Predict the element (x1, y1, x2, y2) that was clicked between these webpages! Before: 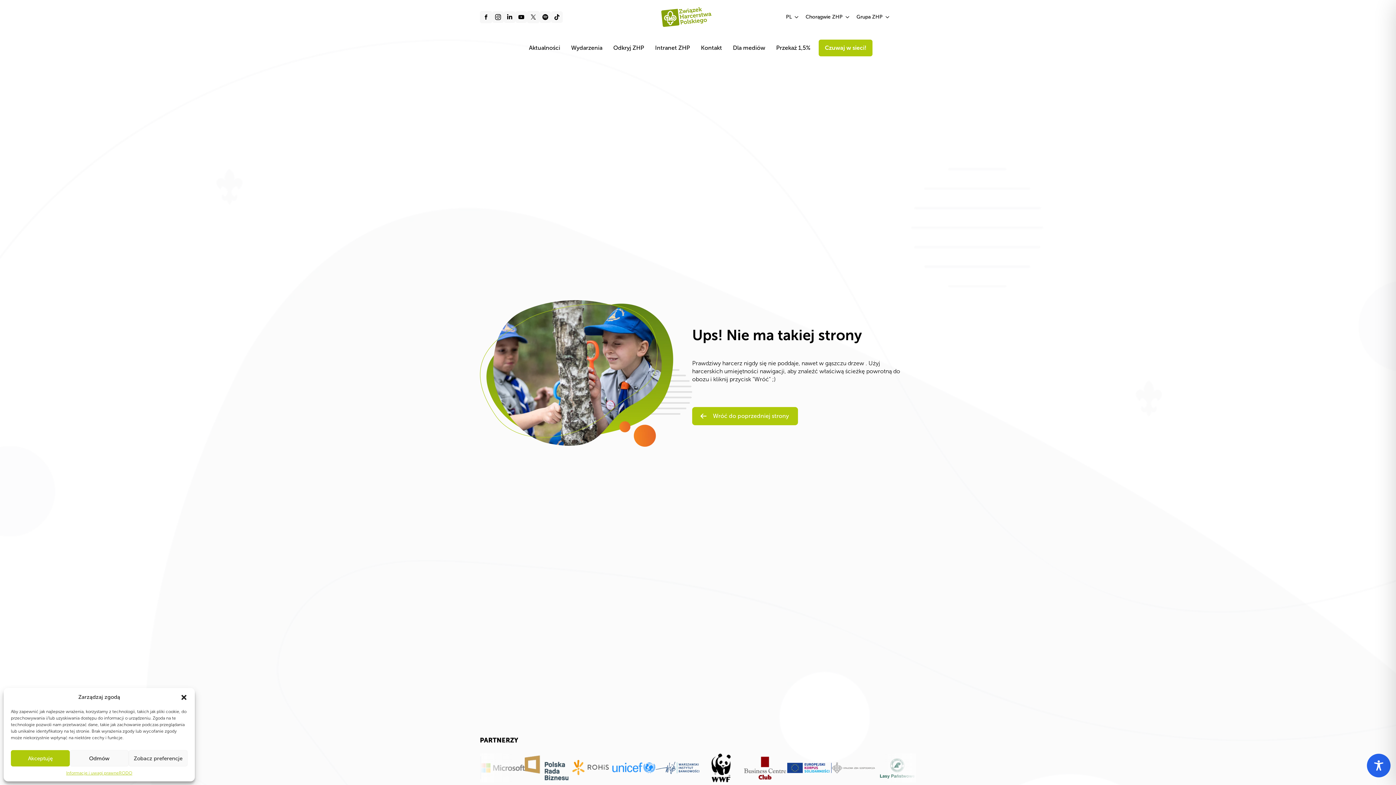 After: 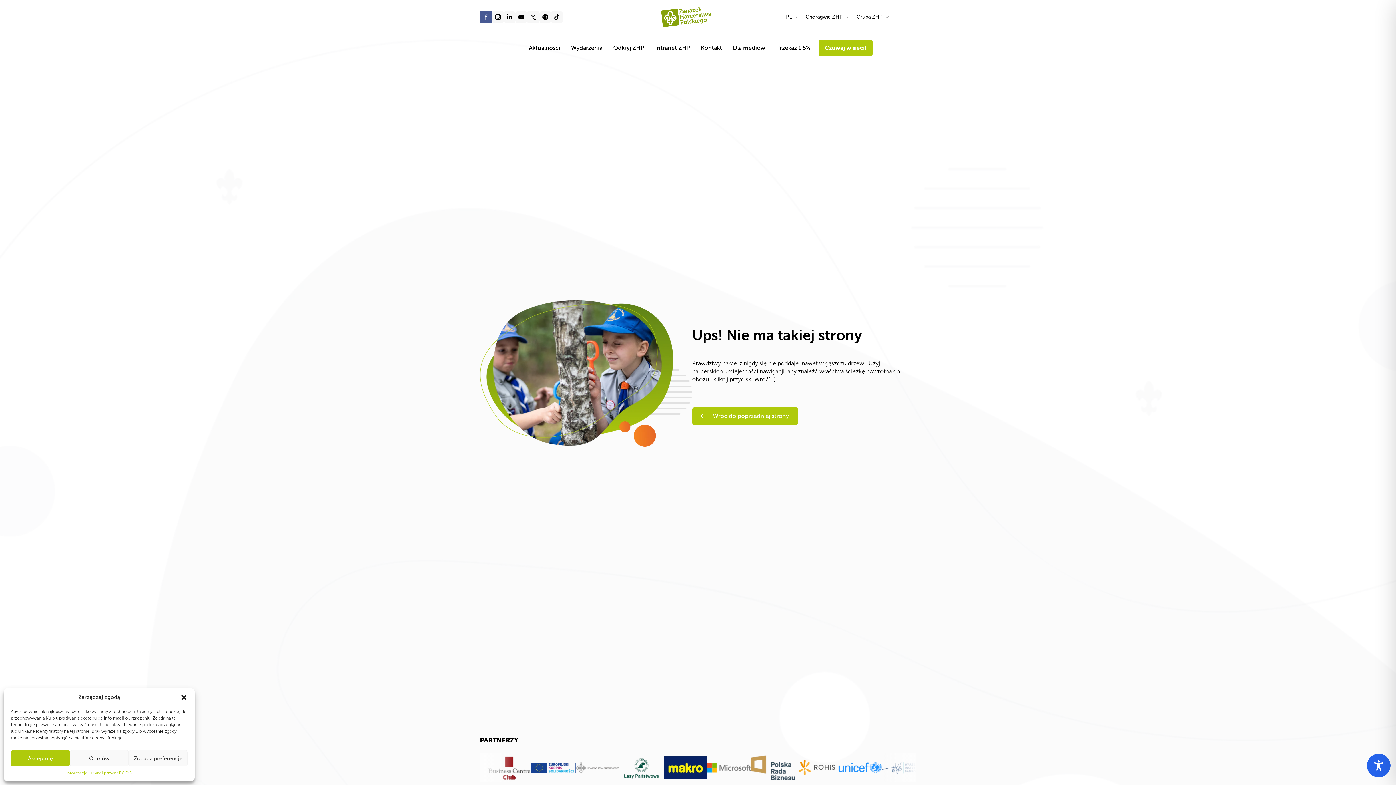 Action: bbox: (480, 10, 492, 23)